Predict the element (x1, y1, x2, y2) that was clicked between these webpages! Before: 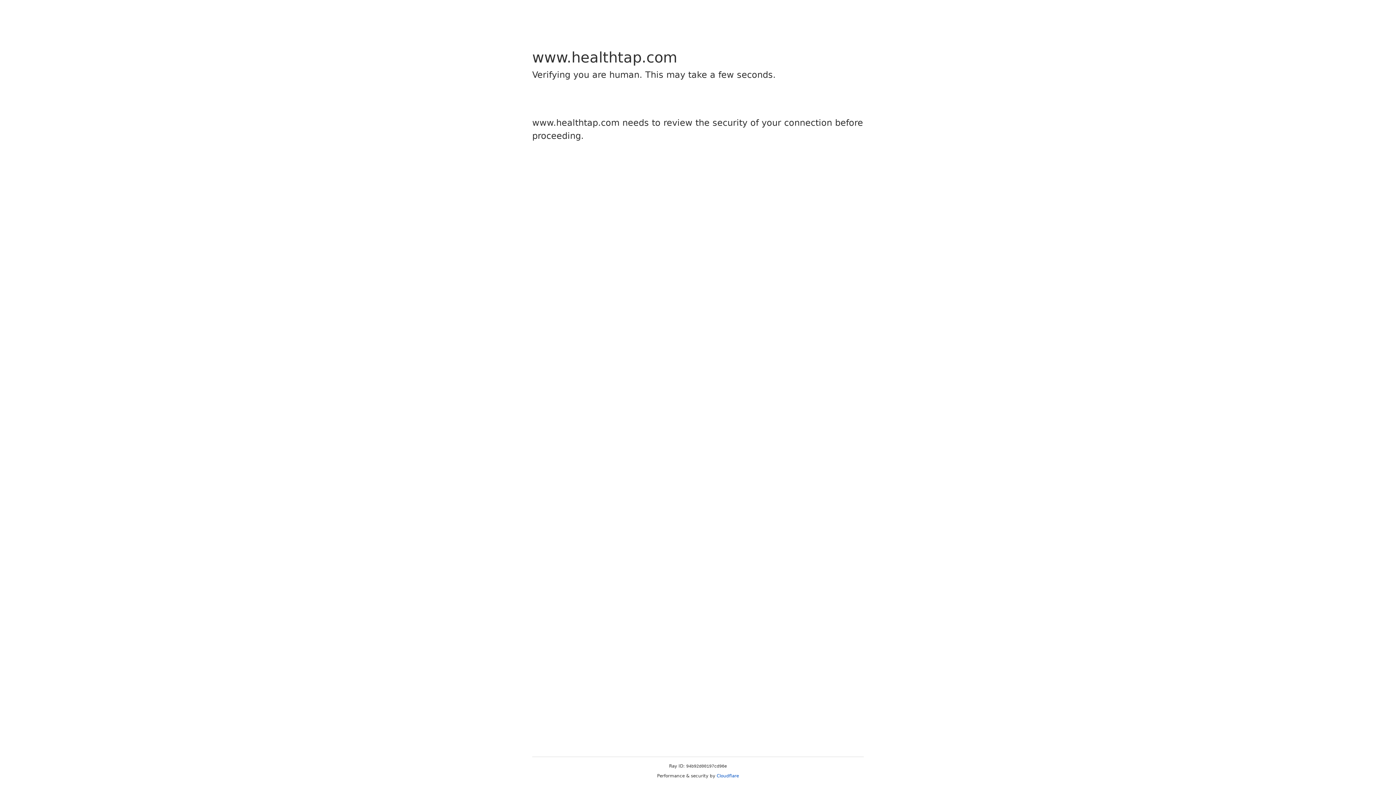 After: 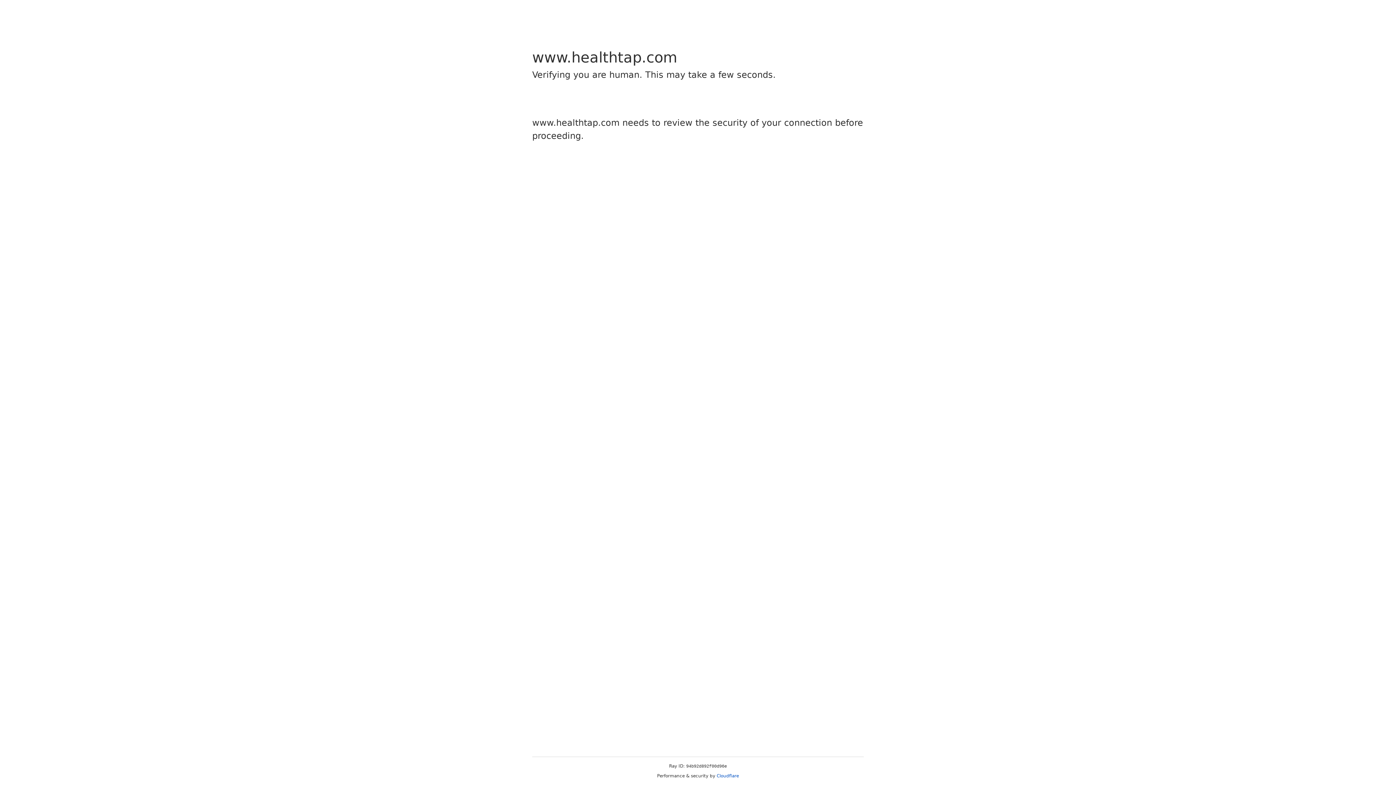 Action: label: Cloudflare bbox: (716, 773, 739, 778)